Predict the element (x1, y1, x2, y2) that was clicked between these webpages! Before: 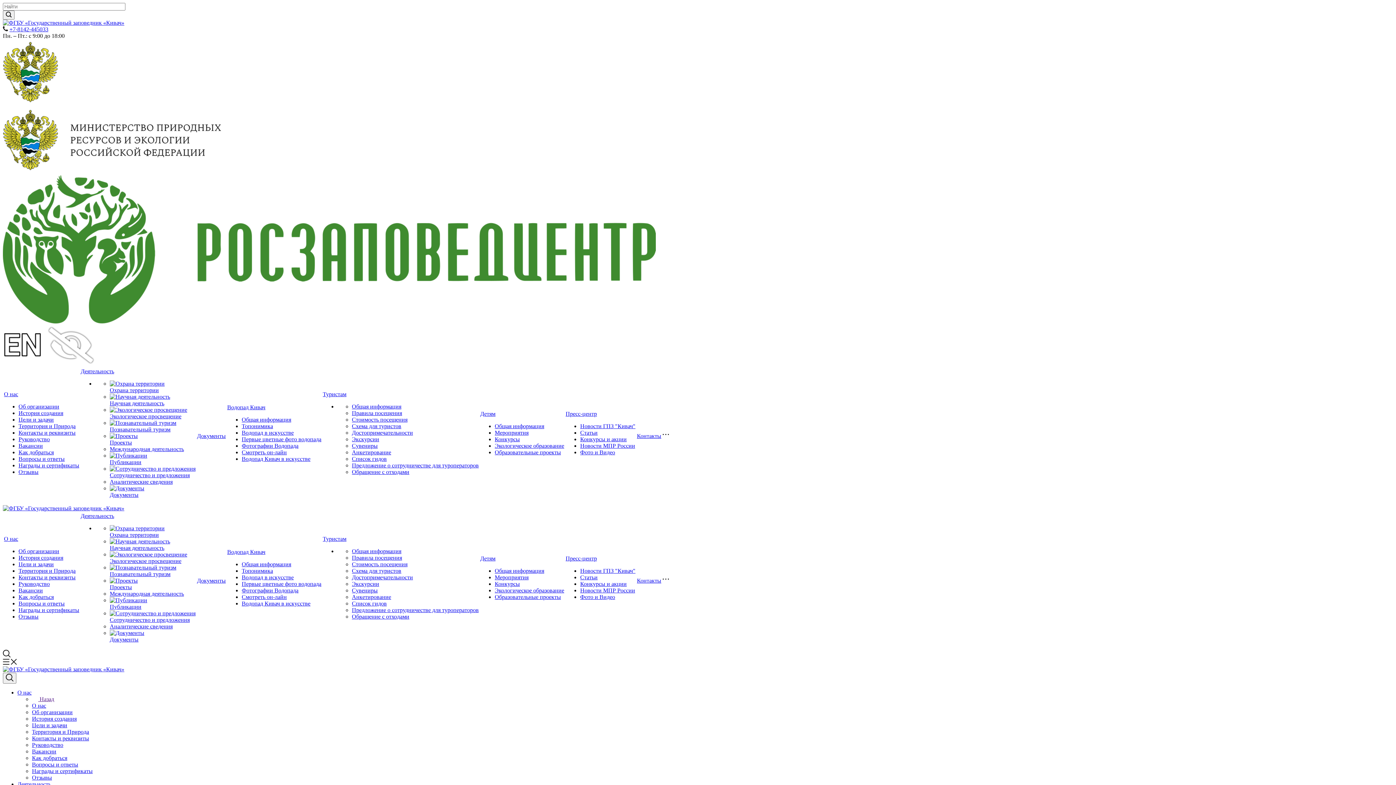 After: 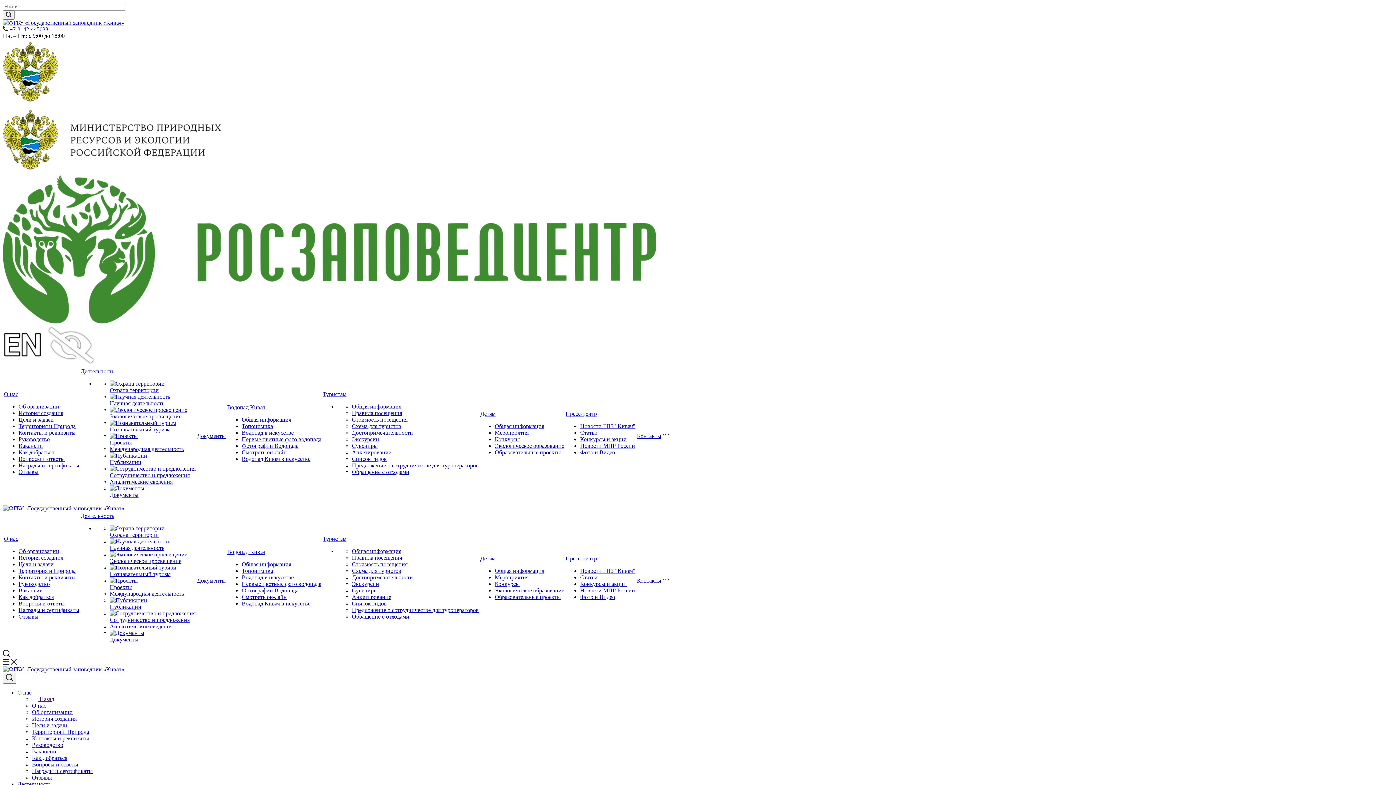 Action: bbox: (565, 410, 597, 417) label: Пресс-центр